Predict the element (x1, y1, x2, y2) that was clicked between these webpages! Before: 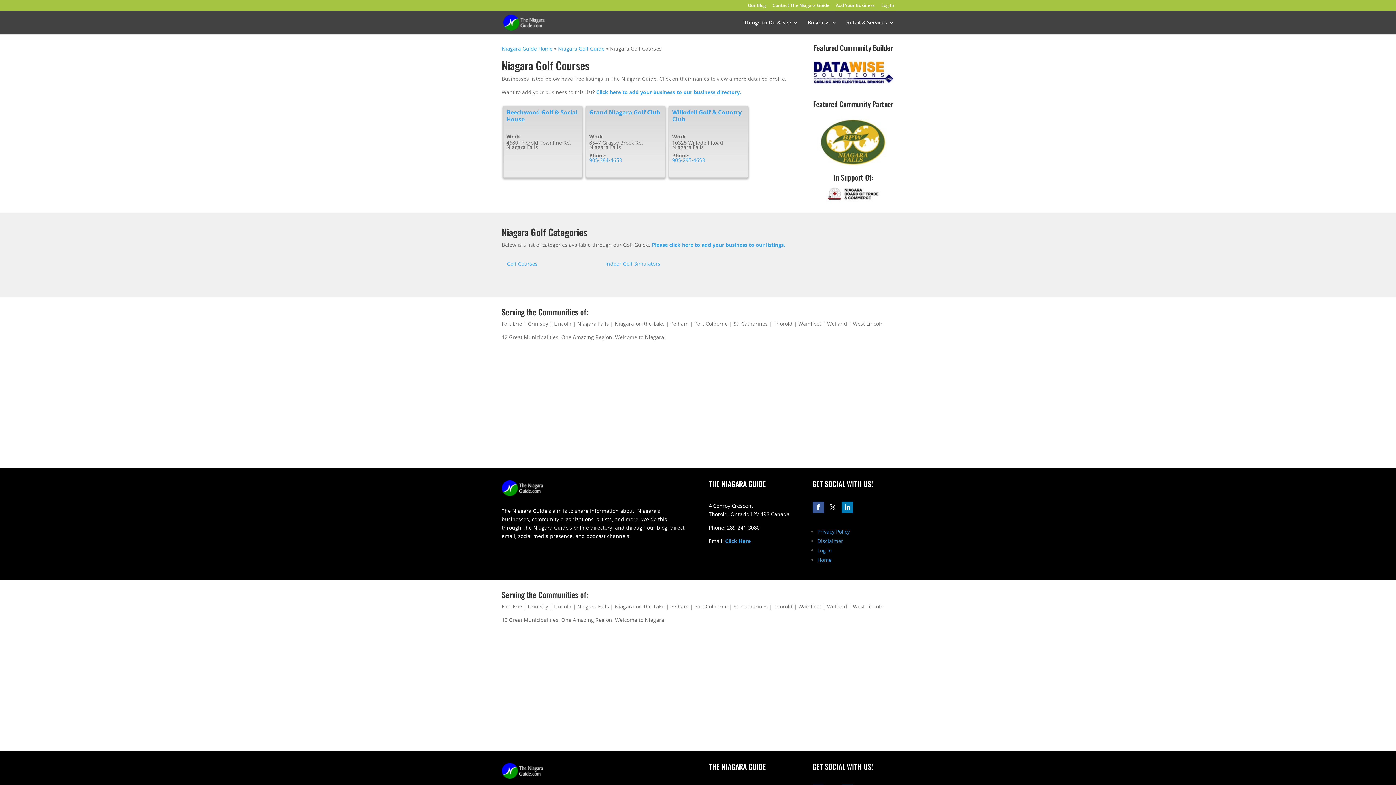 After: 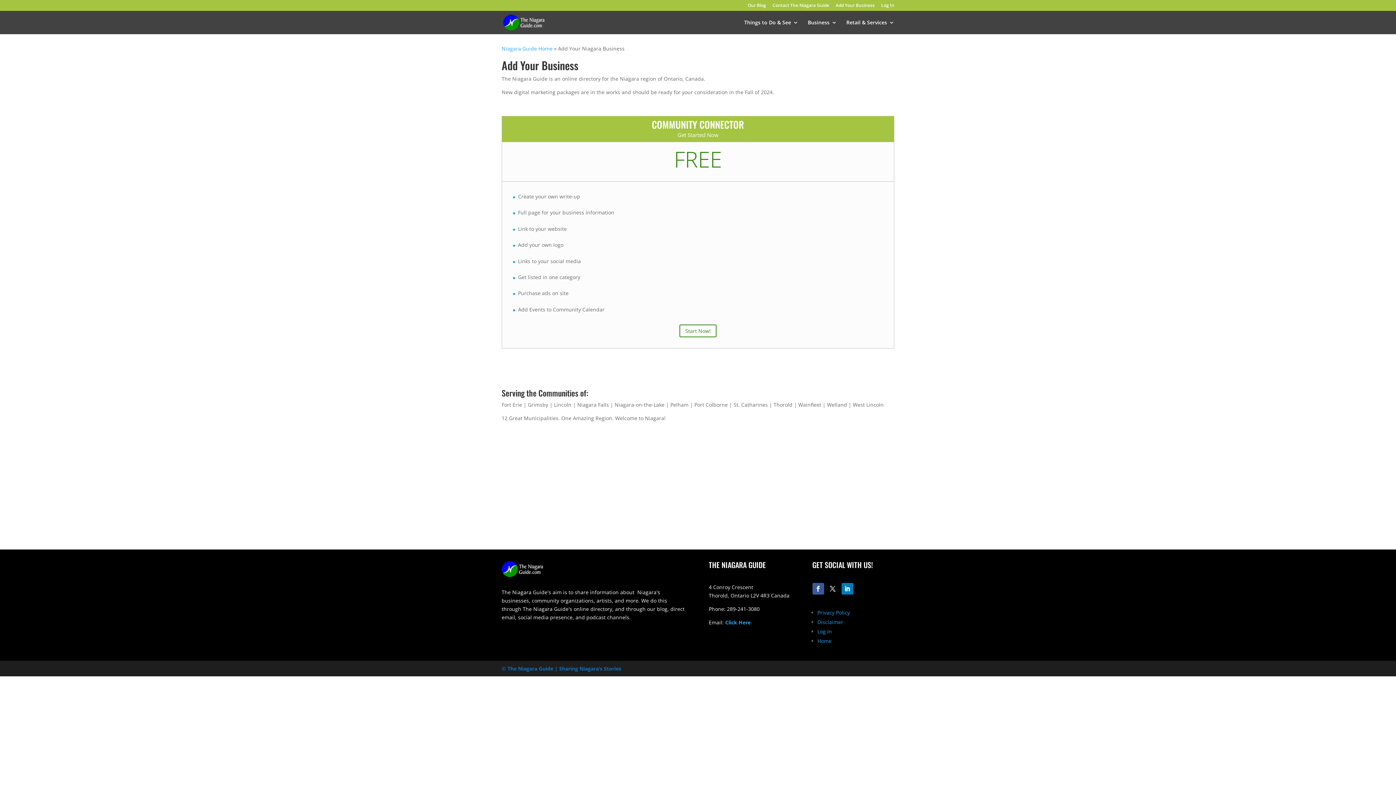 Action: bbox: (836, 3, 874, 10) label: Add Your Business